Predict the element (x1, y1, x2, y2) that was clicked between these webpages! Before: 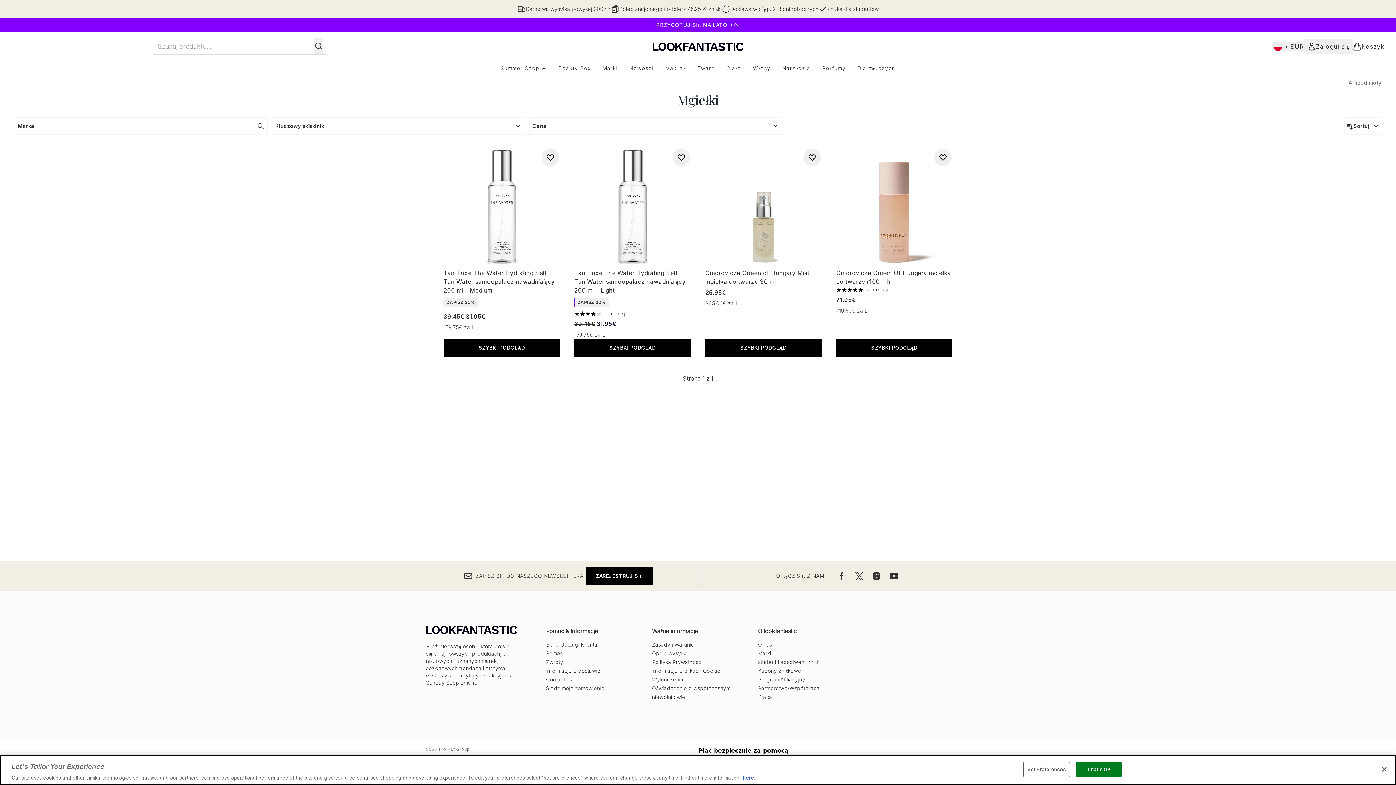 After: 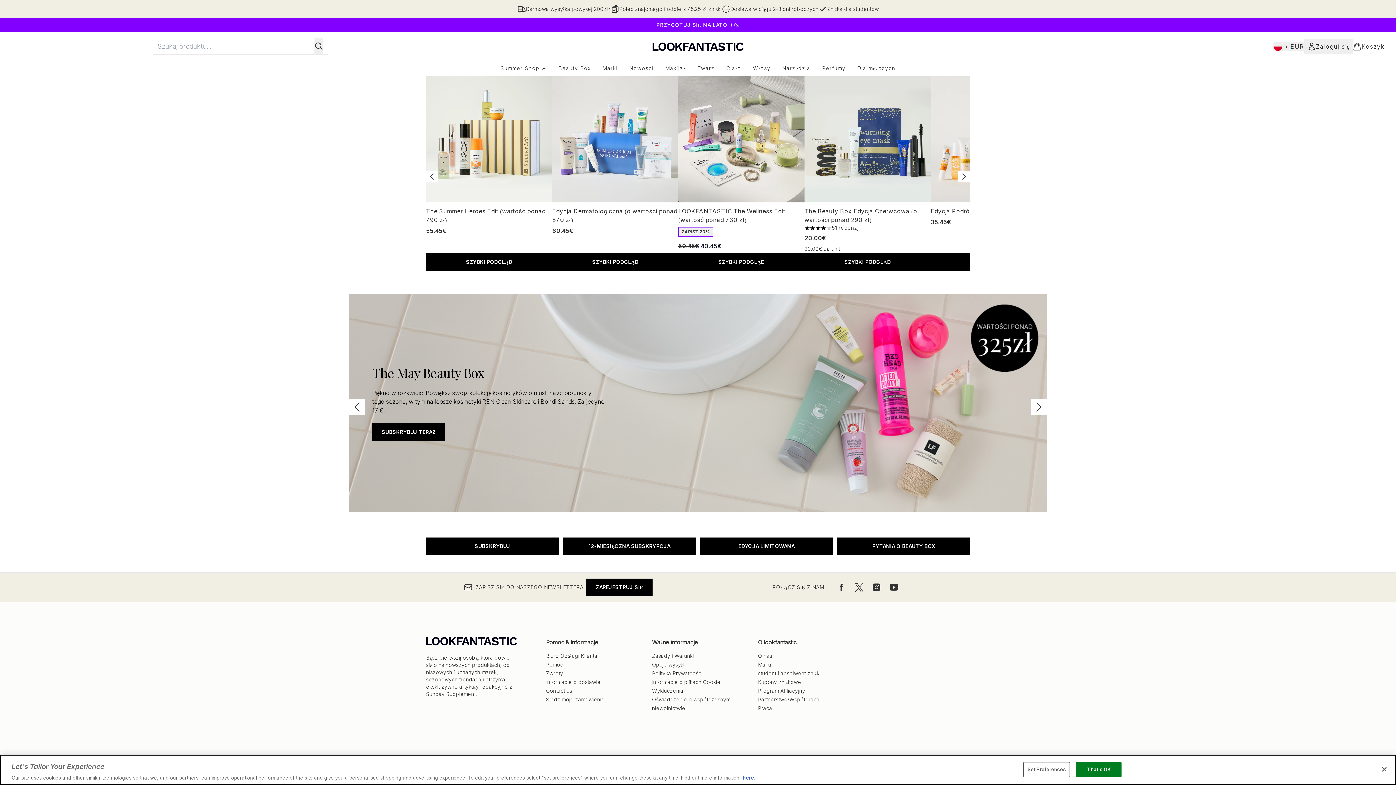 Action: bbox: (552, 64, 596, 72) label: Beauty Box